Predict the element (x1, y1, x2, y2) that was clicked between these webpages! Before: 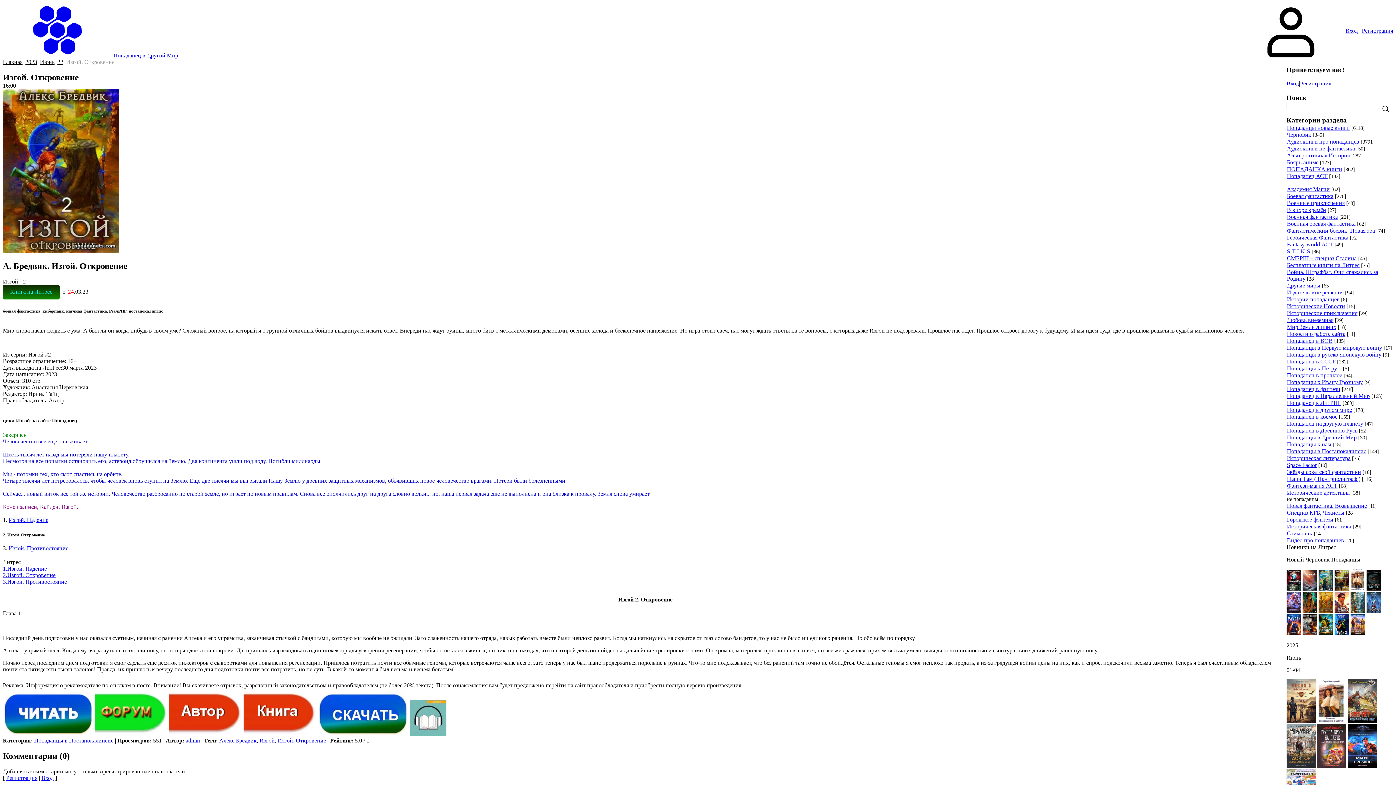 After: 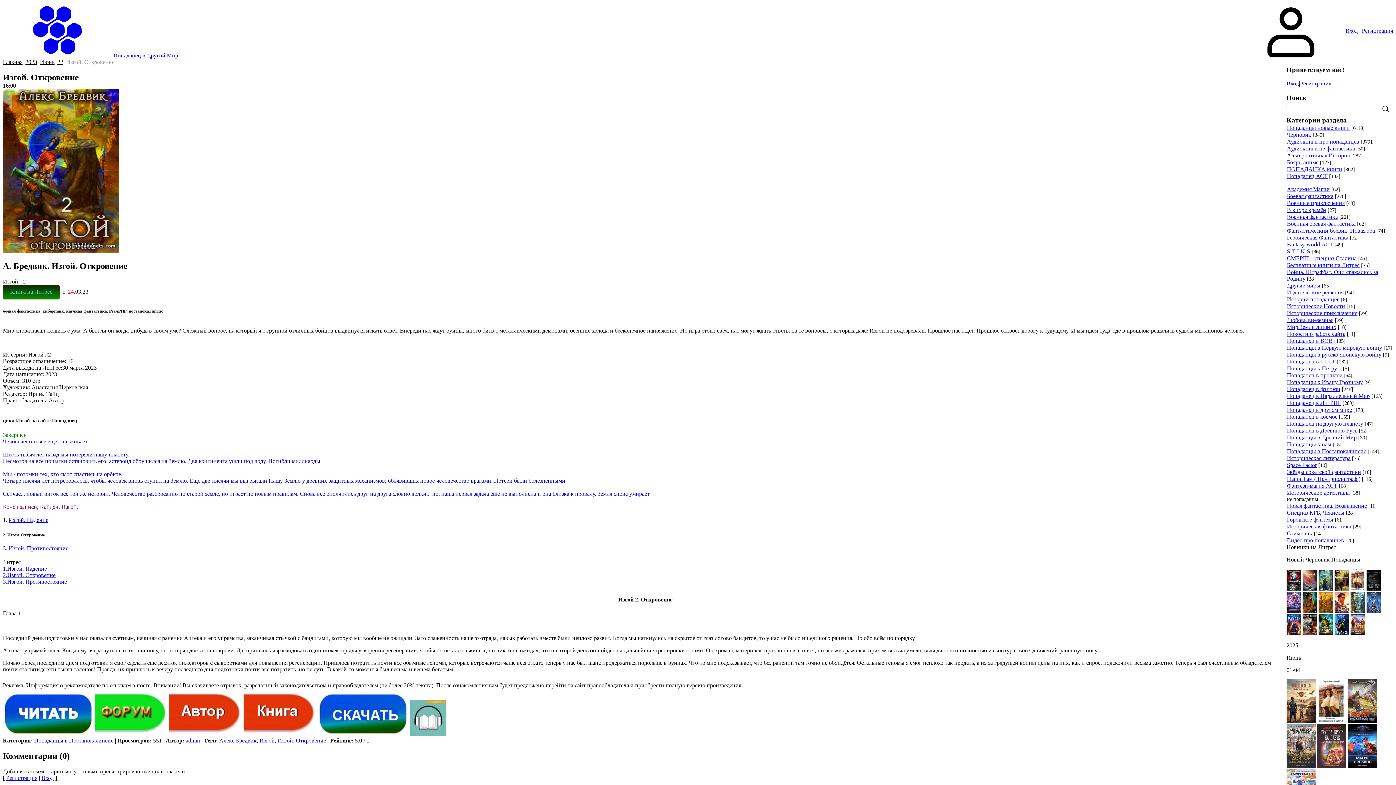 Action: bbox: (2, 565, 46, 571) label: 1.Изгой. Падение